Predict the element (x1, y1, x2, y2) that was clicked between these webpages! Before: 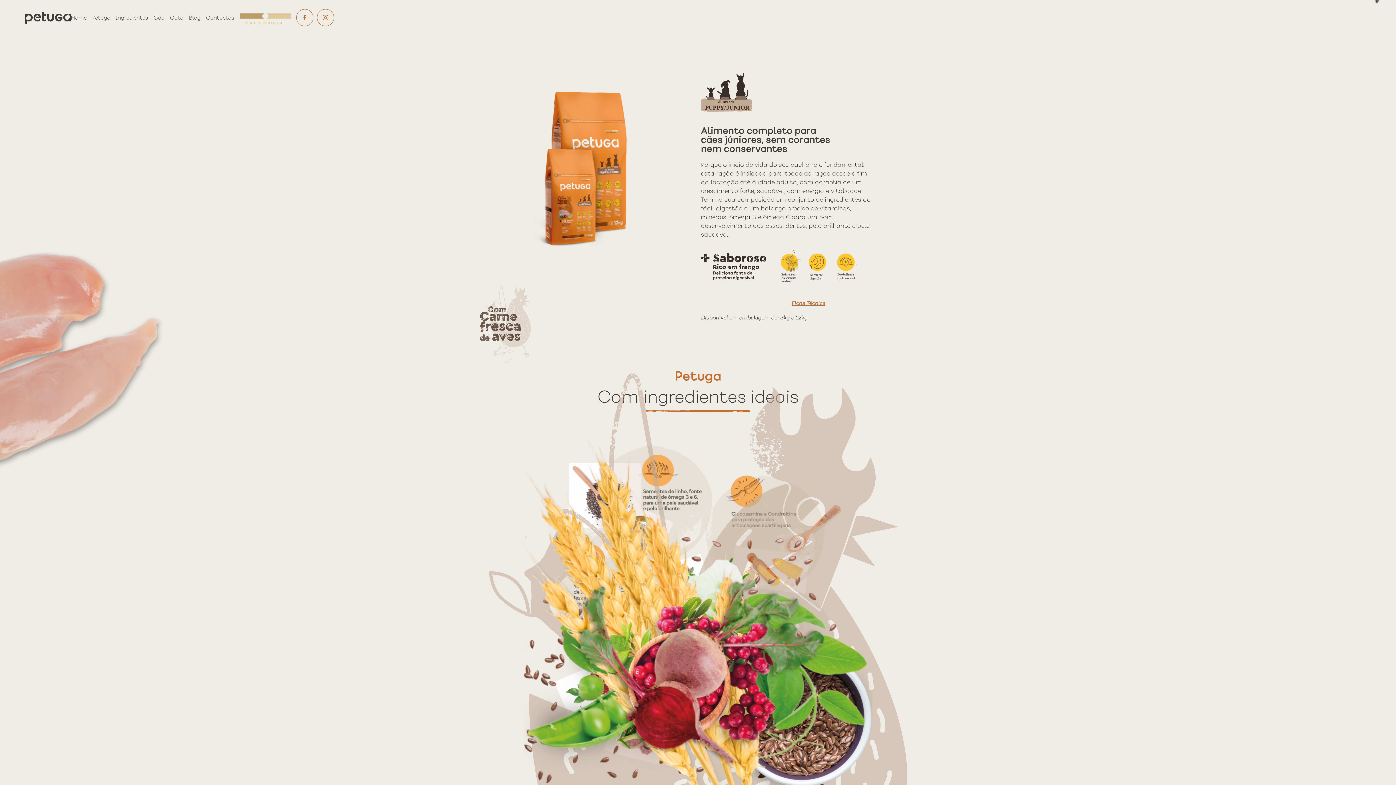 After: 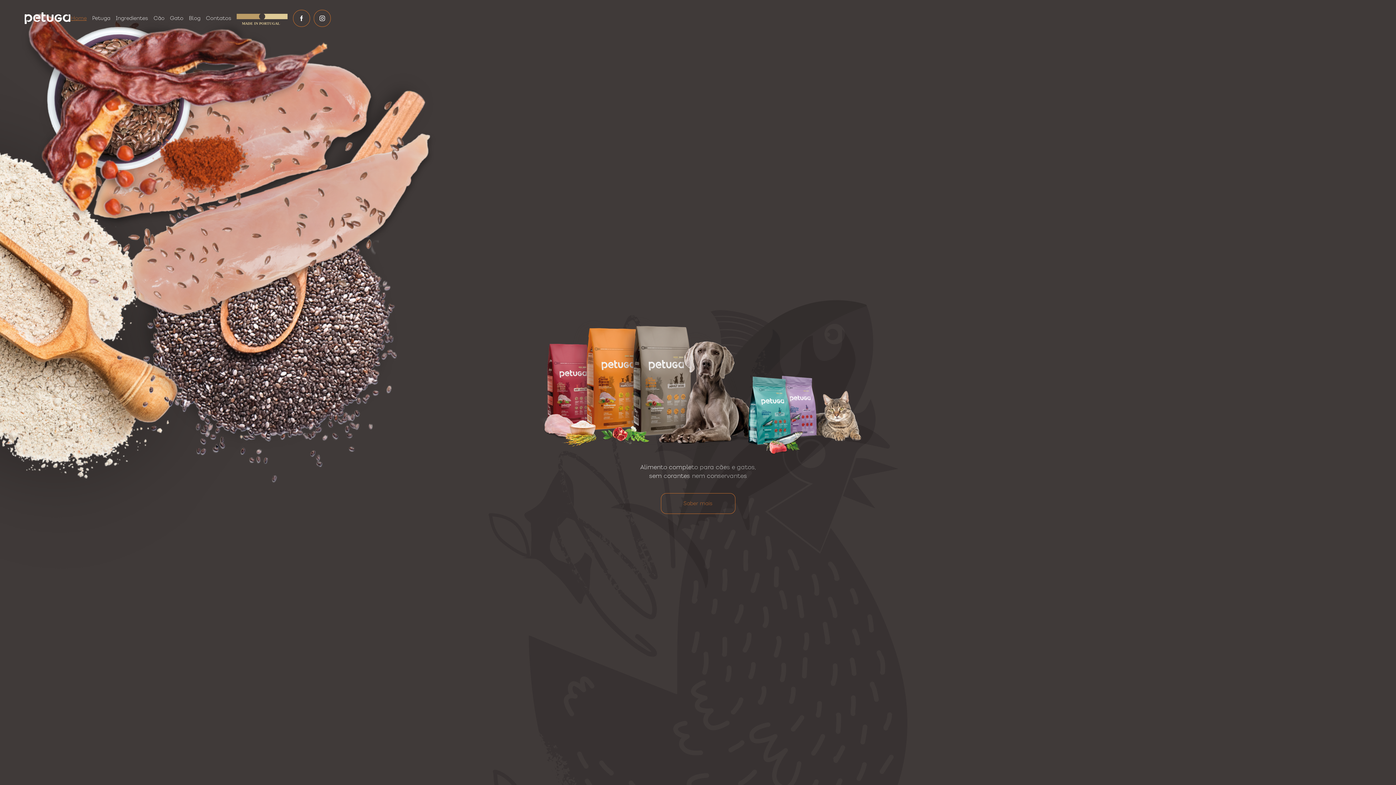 Action: bbox: (70, 14, 86, 21) label: Home